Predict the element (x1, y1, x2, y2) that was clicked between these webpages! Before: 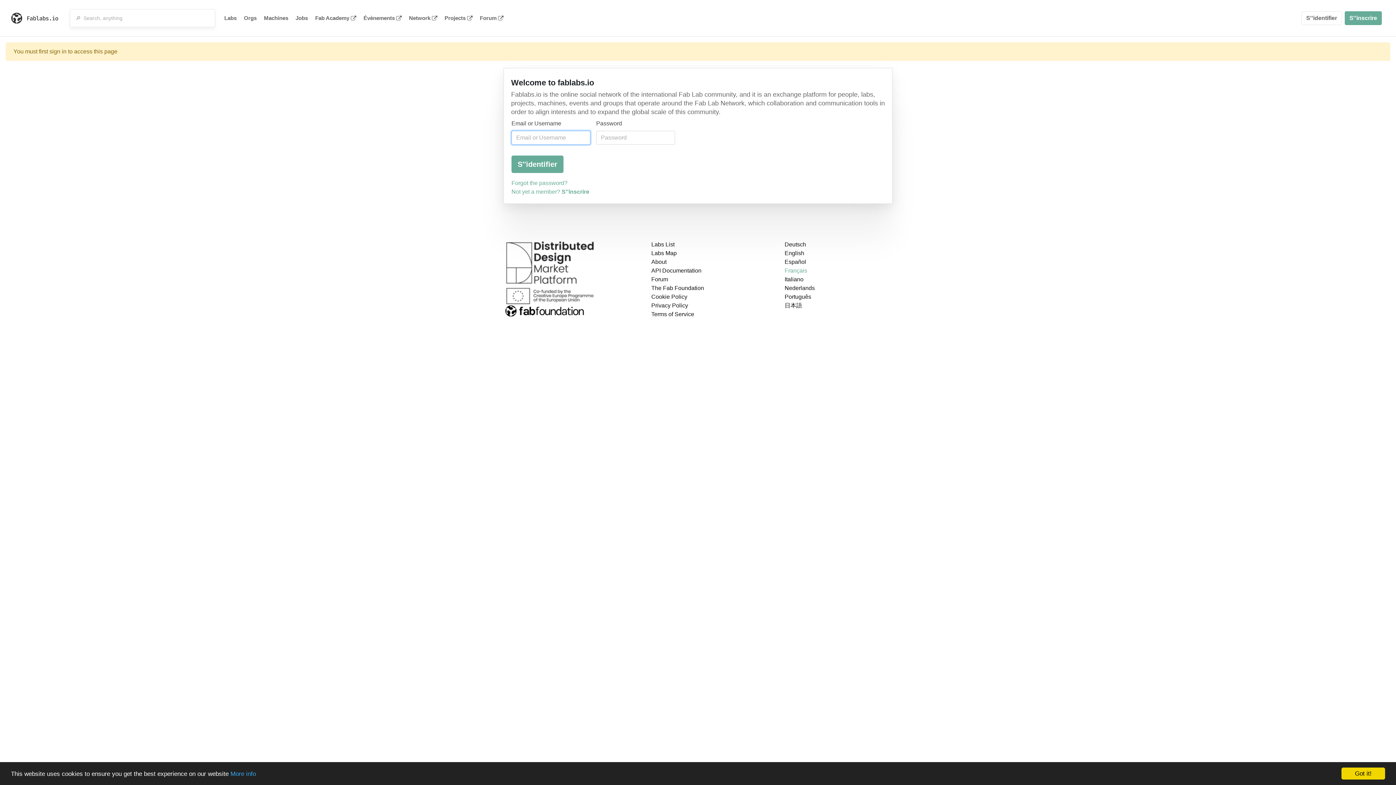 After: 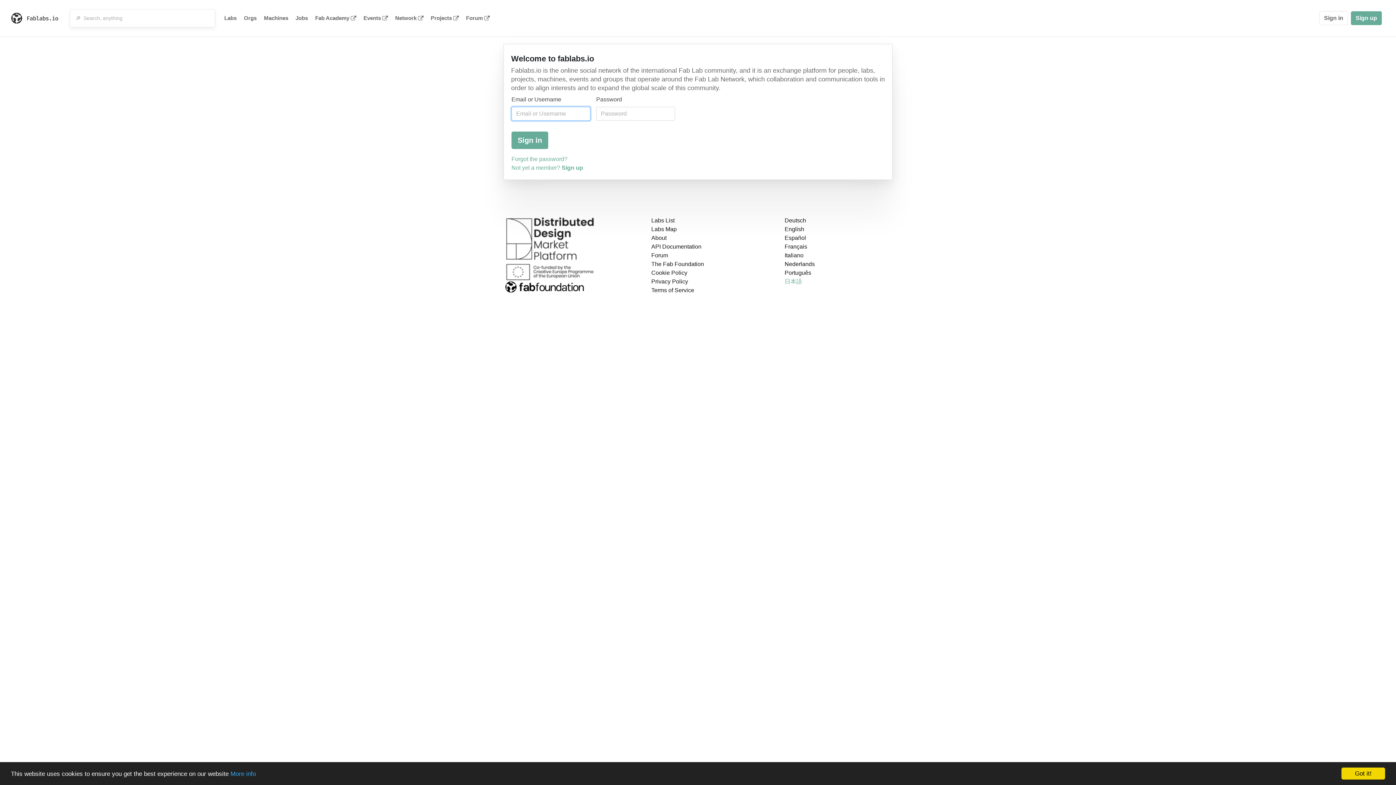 Action: bbox: (784, 302, 802, 308) label: 日本語